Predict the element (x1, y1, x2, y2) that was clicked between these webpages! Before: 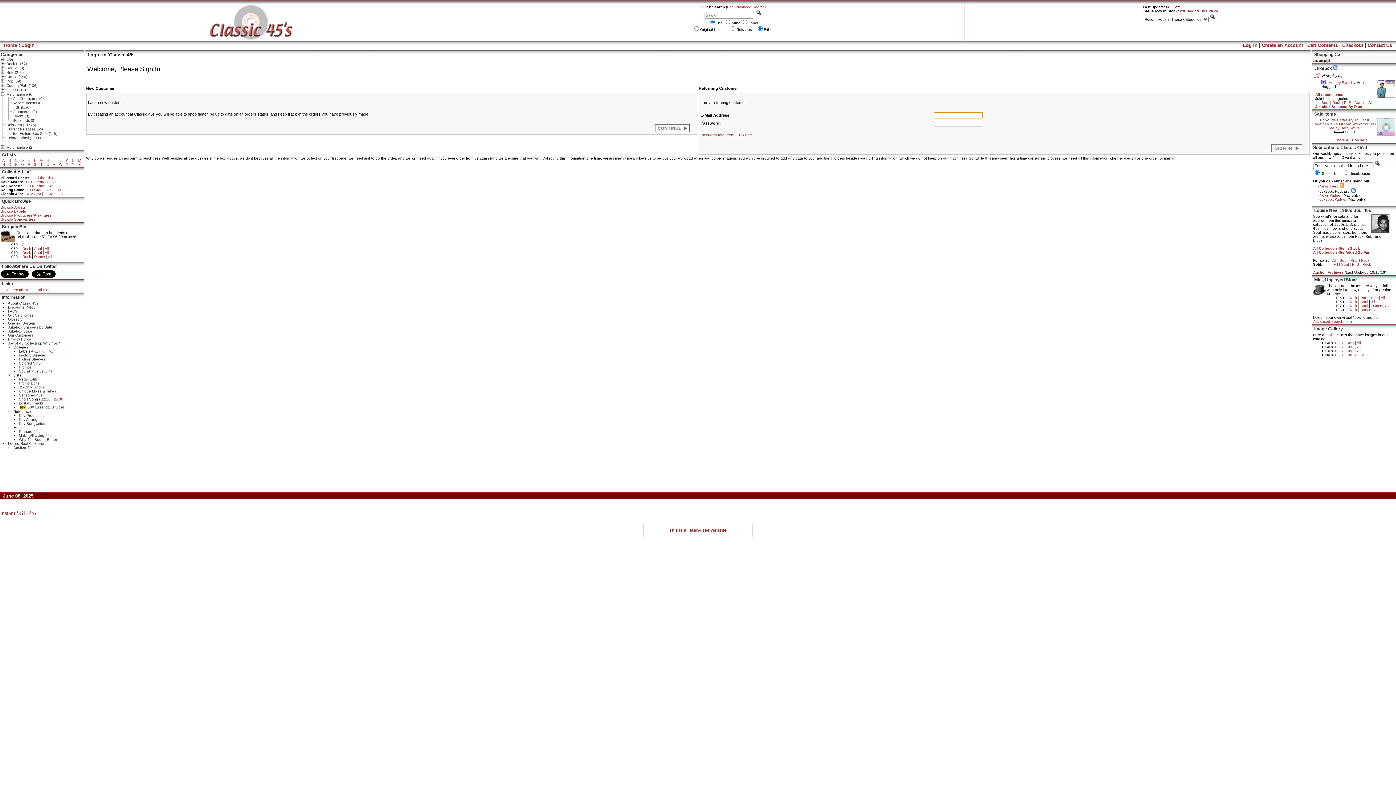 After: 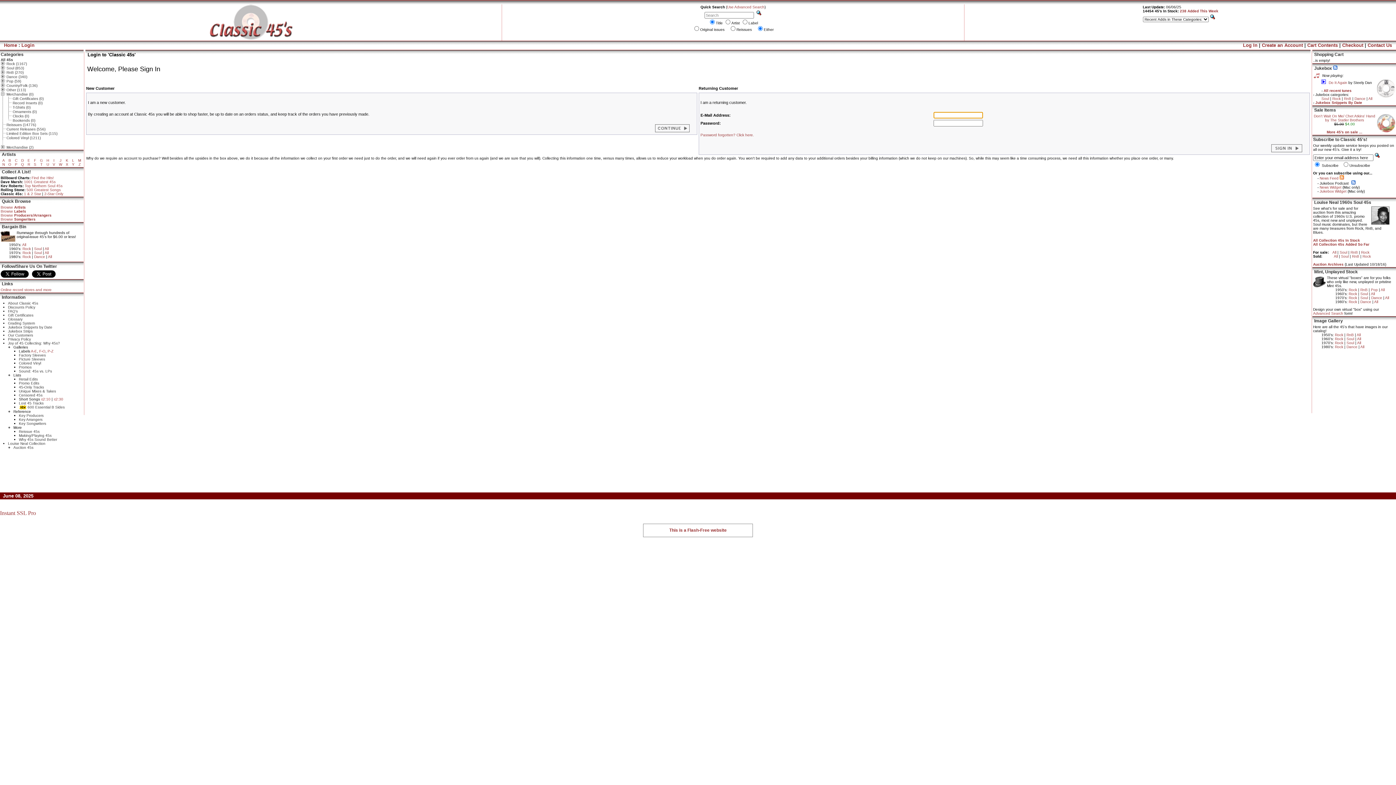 Action: bbox: (1342, 42, 1363, 48) label: Checkout